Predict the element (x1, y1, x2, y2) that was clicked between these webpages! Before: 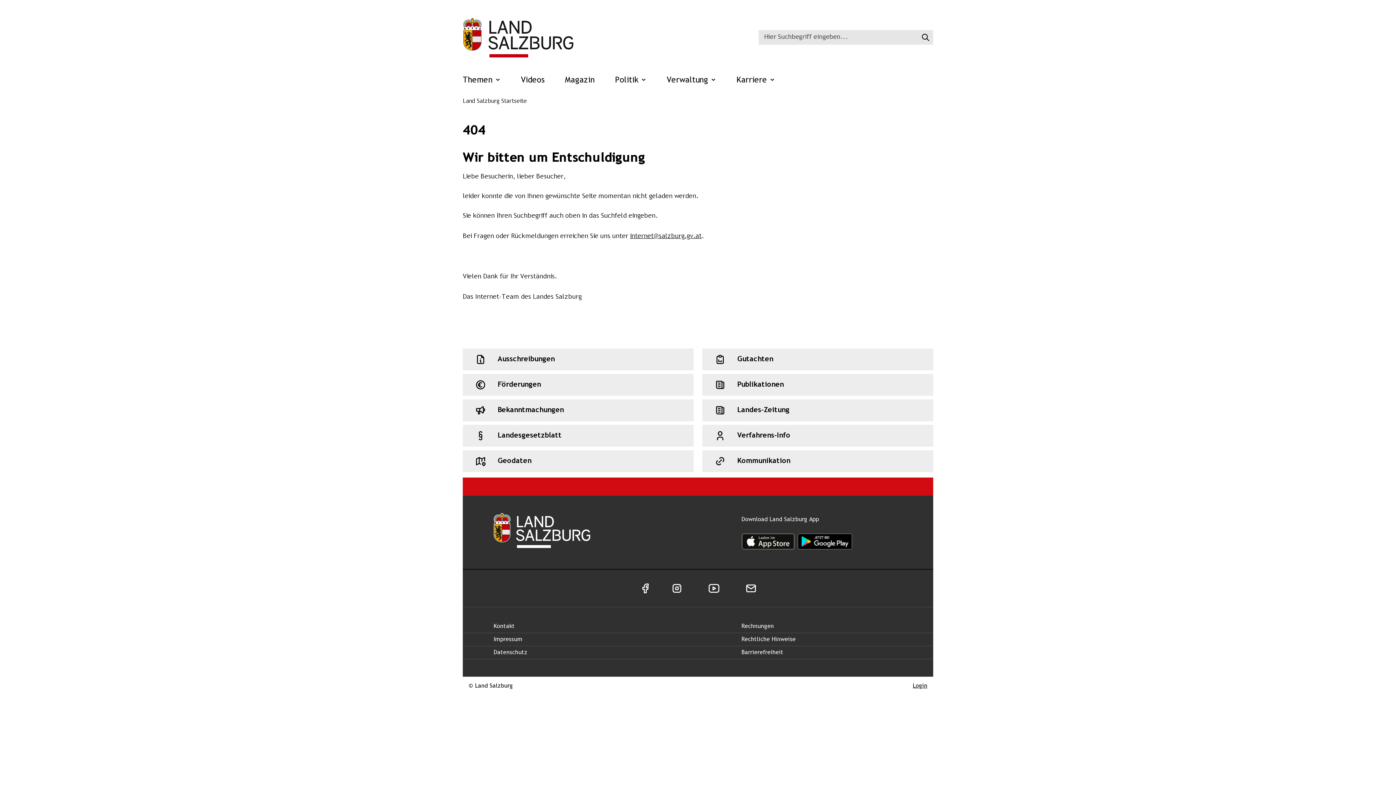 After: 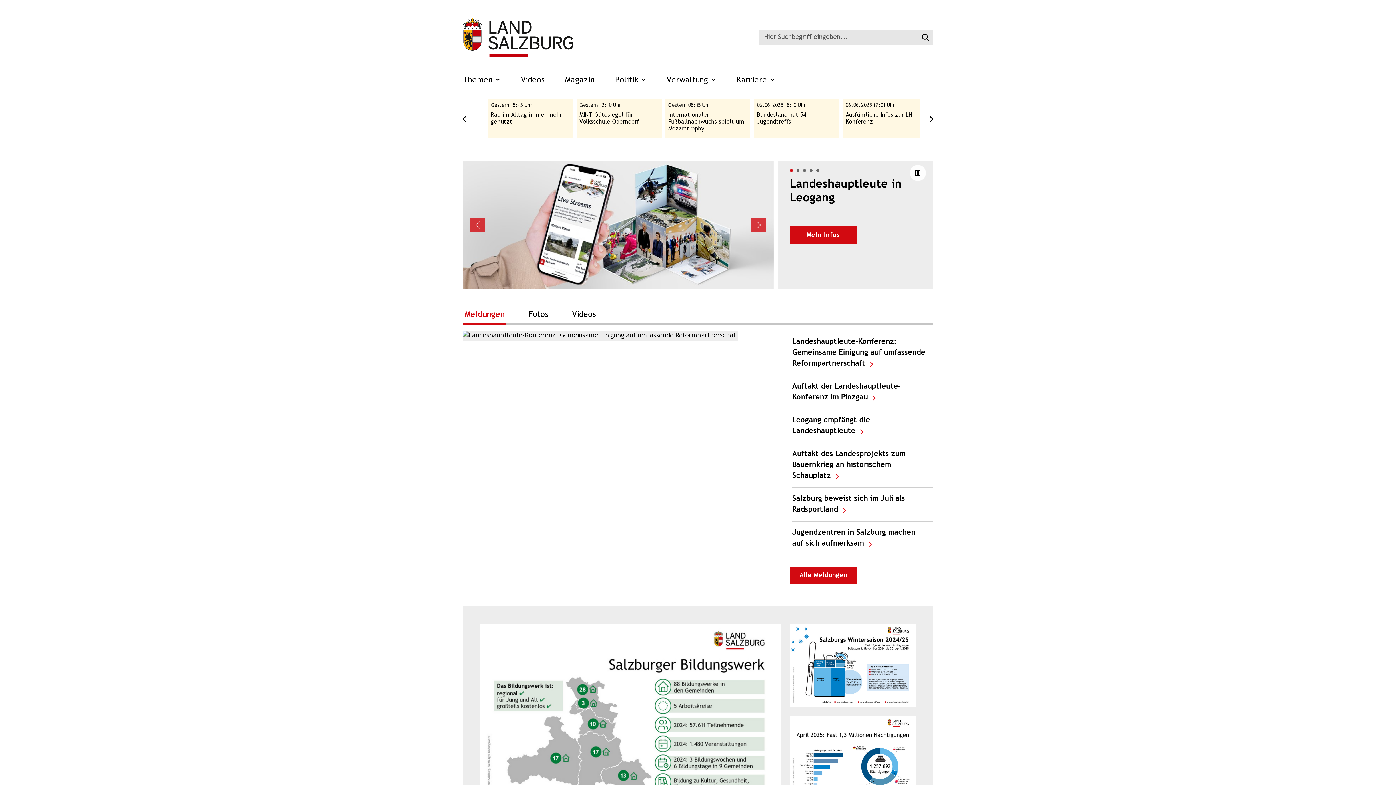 Action: bbox: (462, 98, 526, 103) label: Land Salzburg Startseite